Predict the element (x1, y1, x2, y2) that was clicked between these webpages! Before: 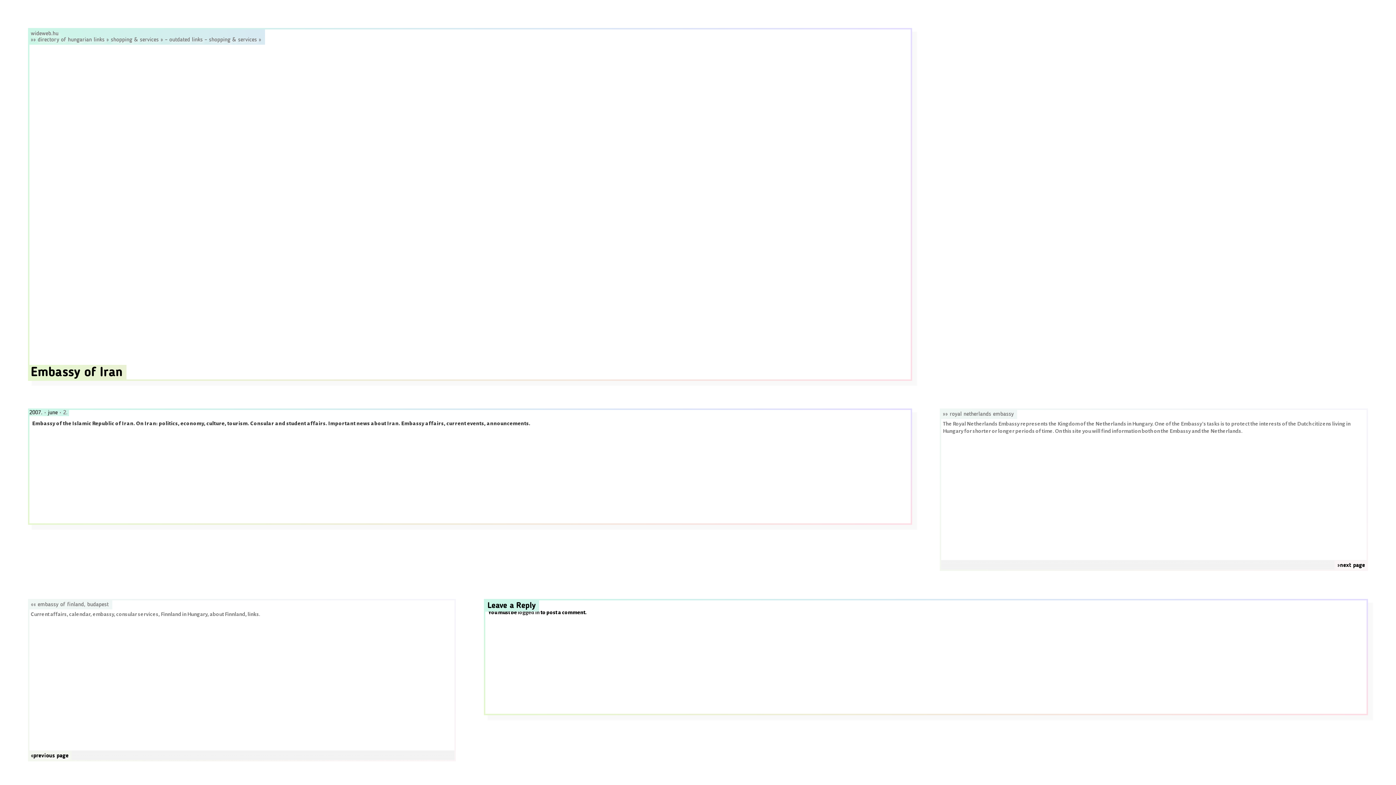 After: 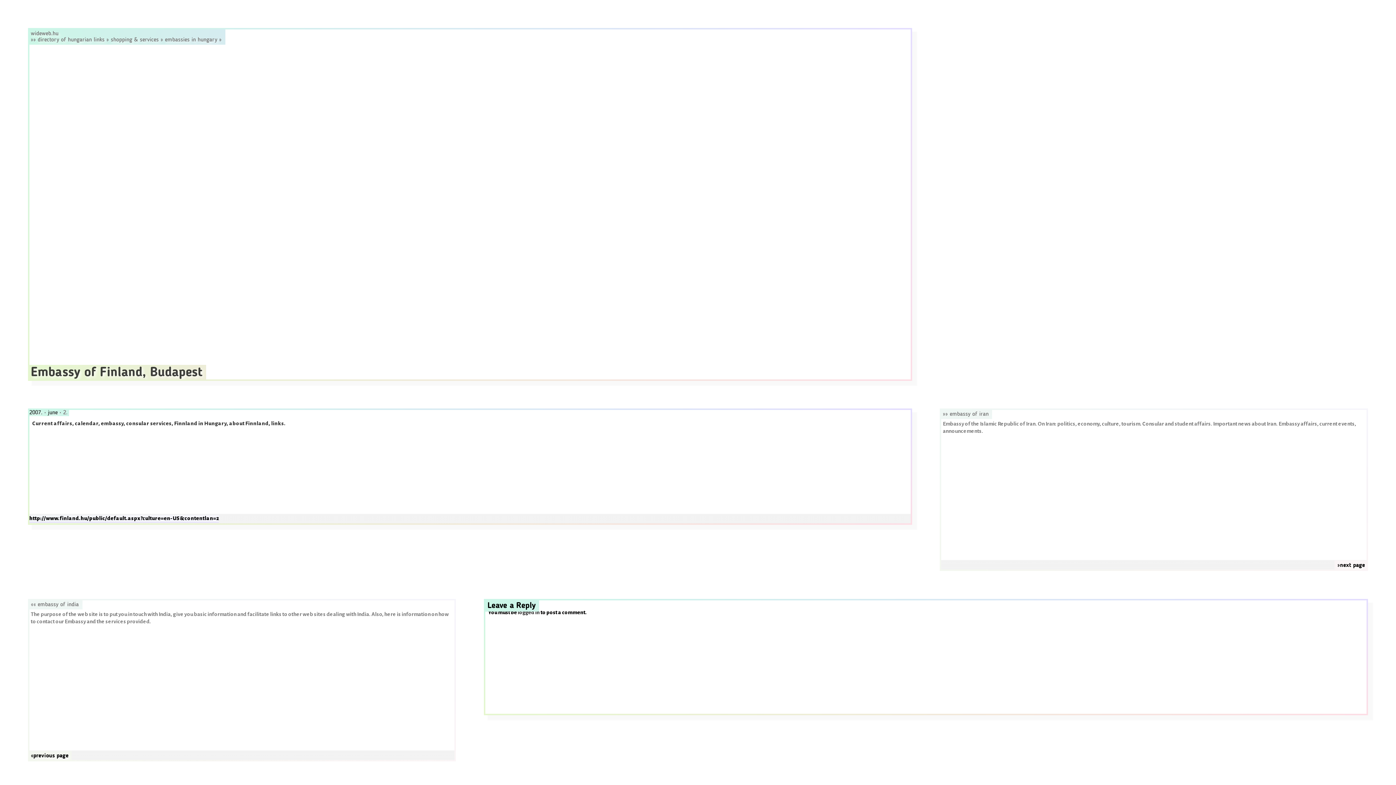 Action: bbox: (29, 600, 112, 609) label: «« embassy of finland, budapest